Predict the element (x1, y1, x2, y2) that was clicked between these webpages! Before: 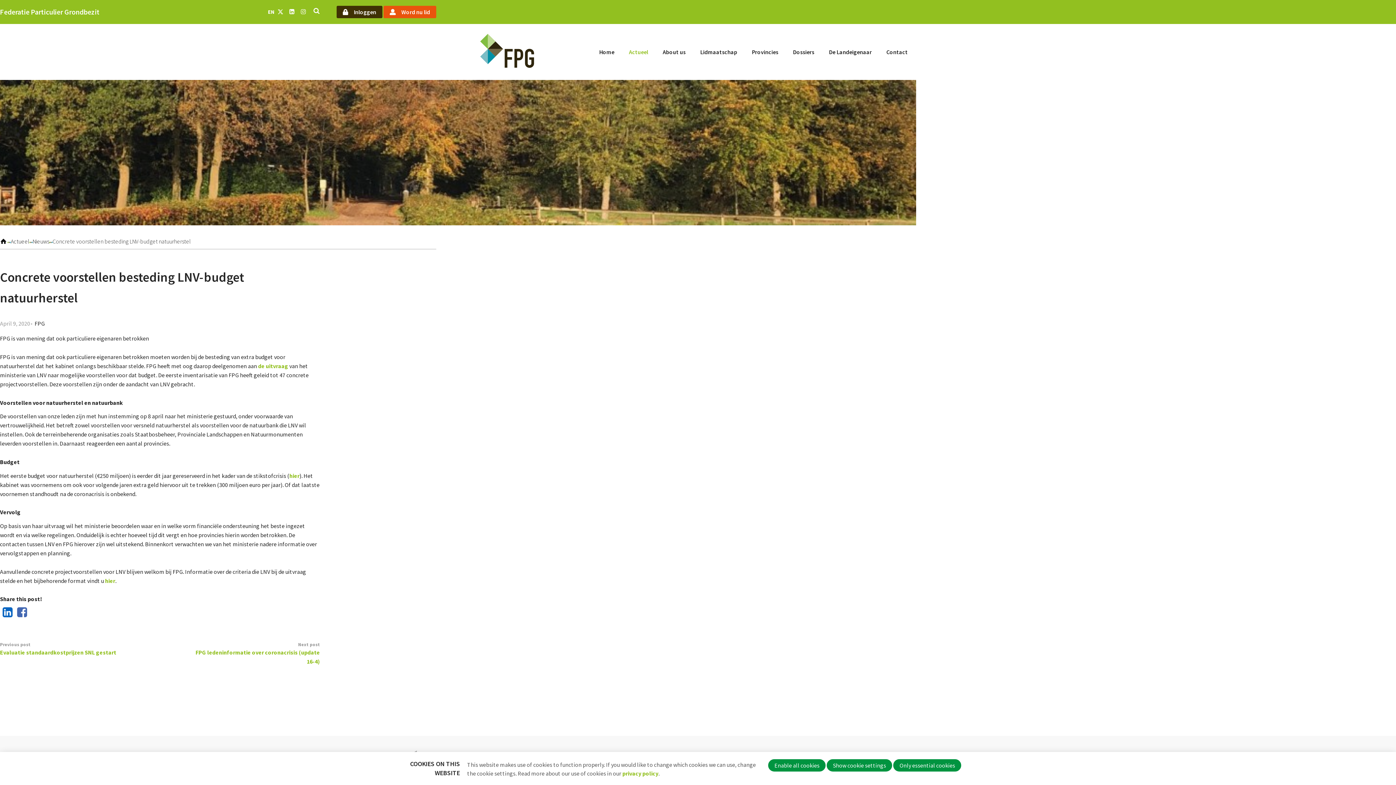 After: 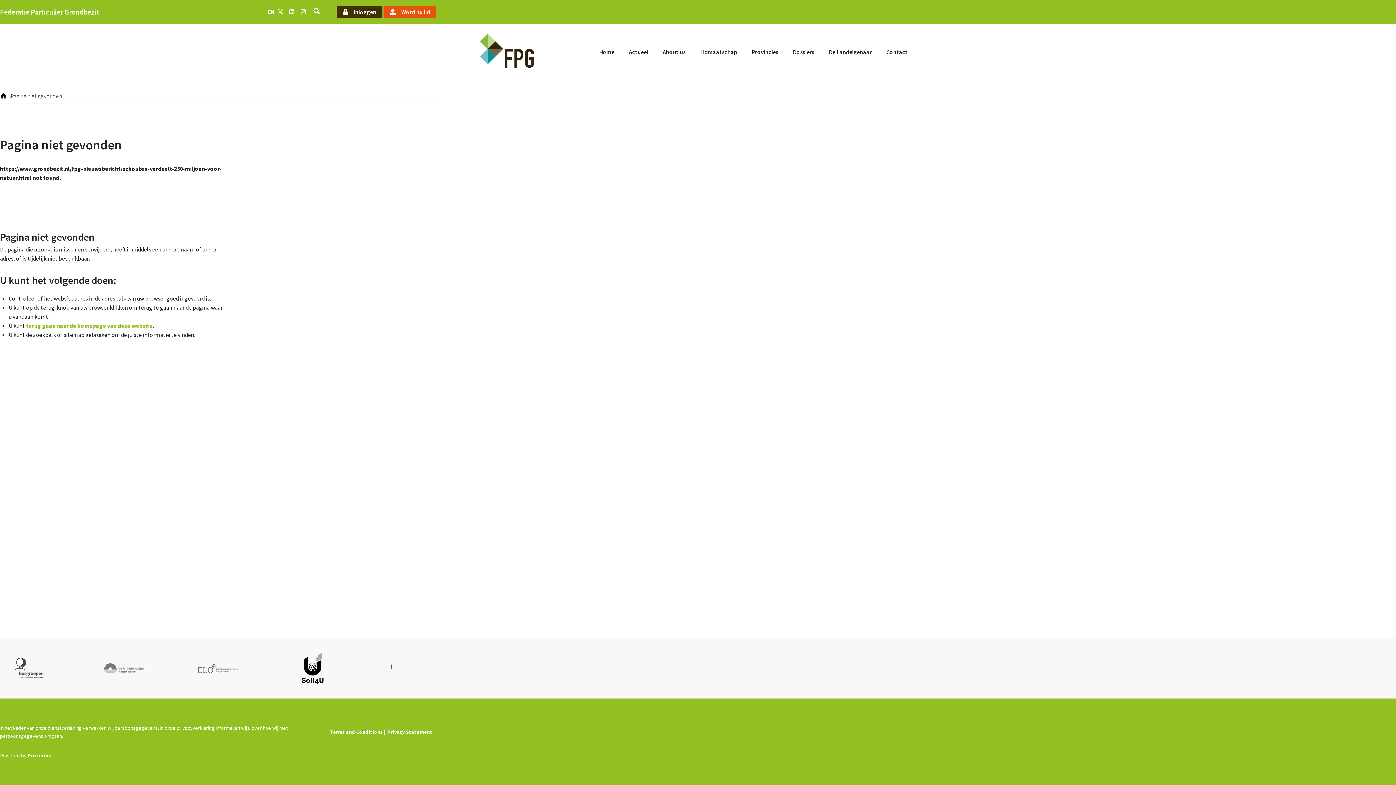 Action: label: hier bbox: (289, 472, 299, 479)